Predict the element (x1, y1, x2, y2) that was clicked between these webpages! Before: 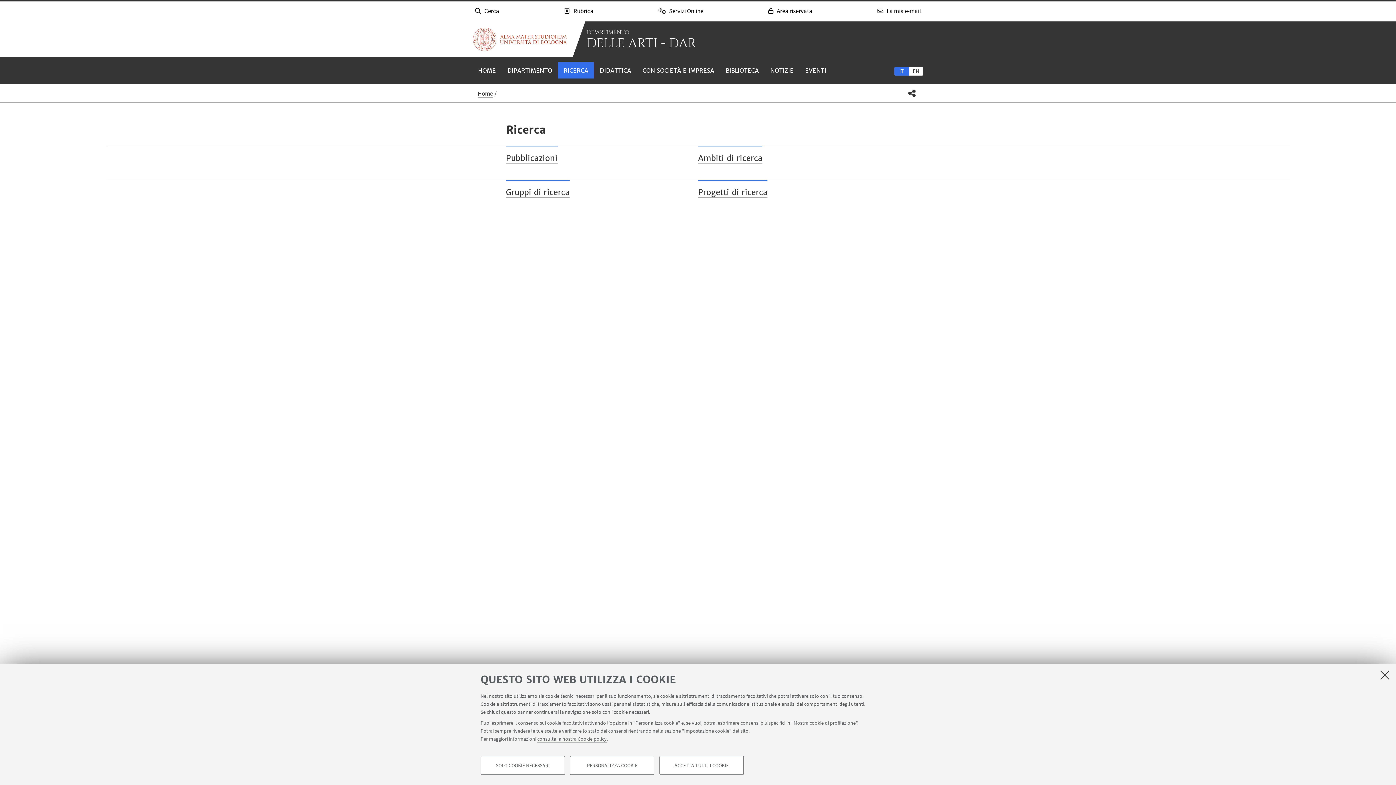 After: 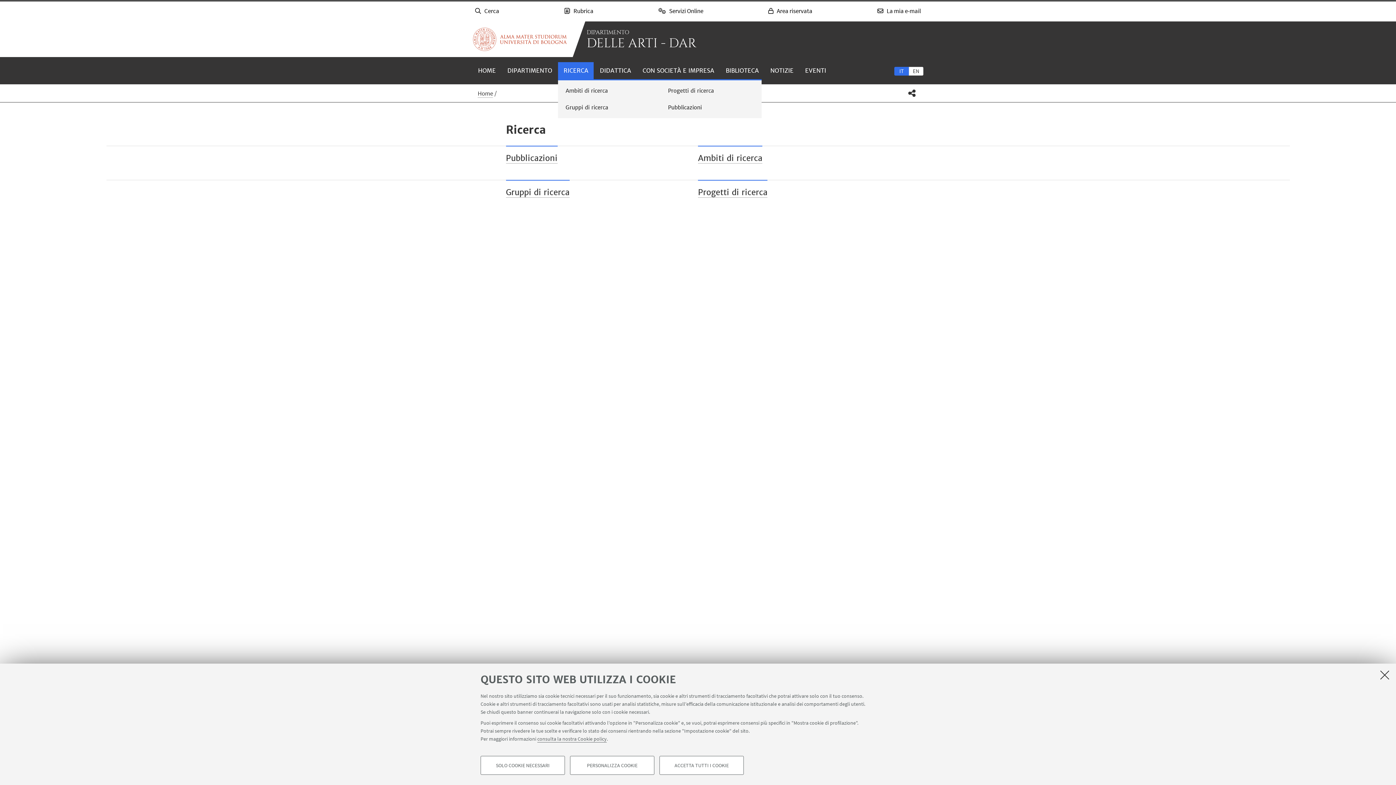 Action: label: RICERCA bbox: (558, 62, 593, 79)